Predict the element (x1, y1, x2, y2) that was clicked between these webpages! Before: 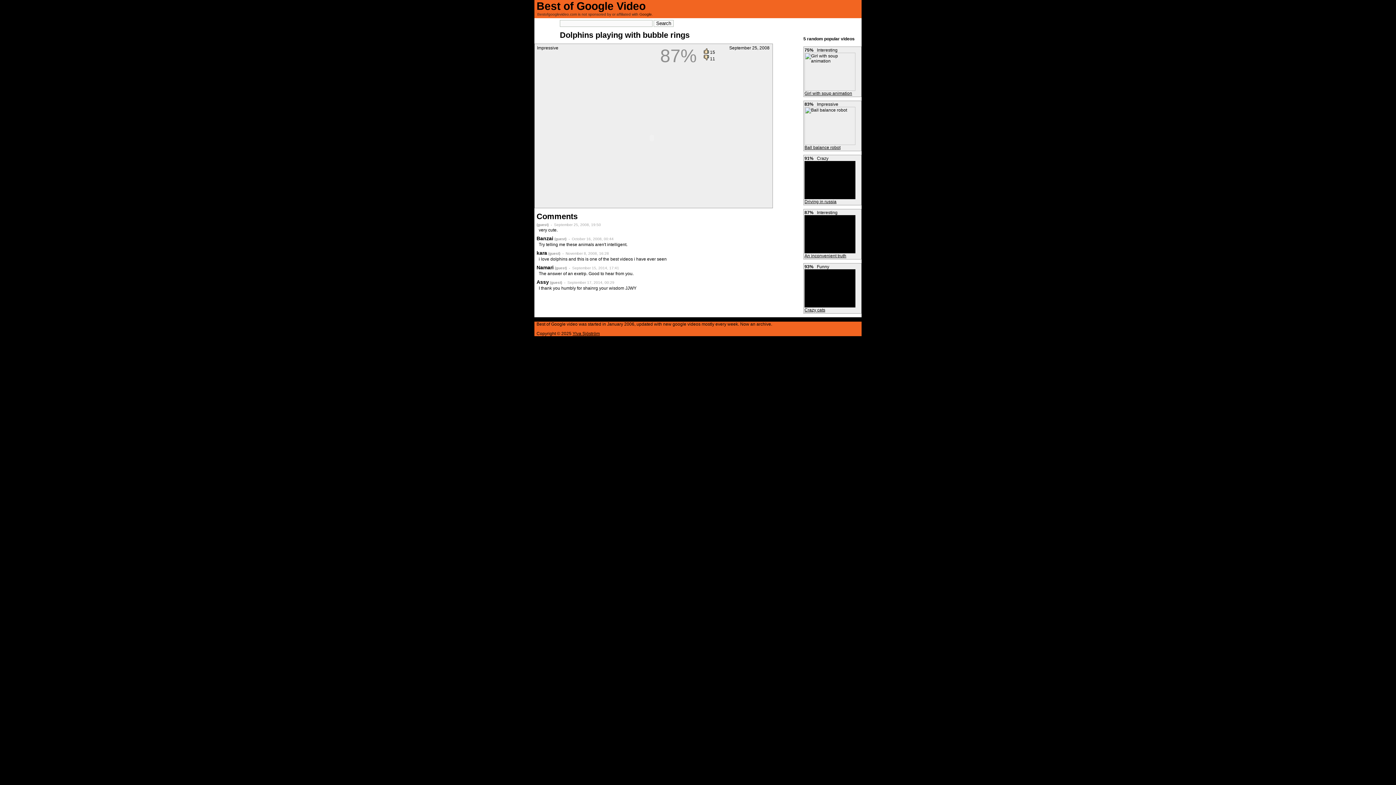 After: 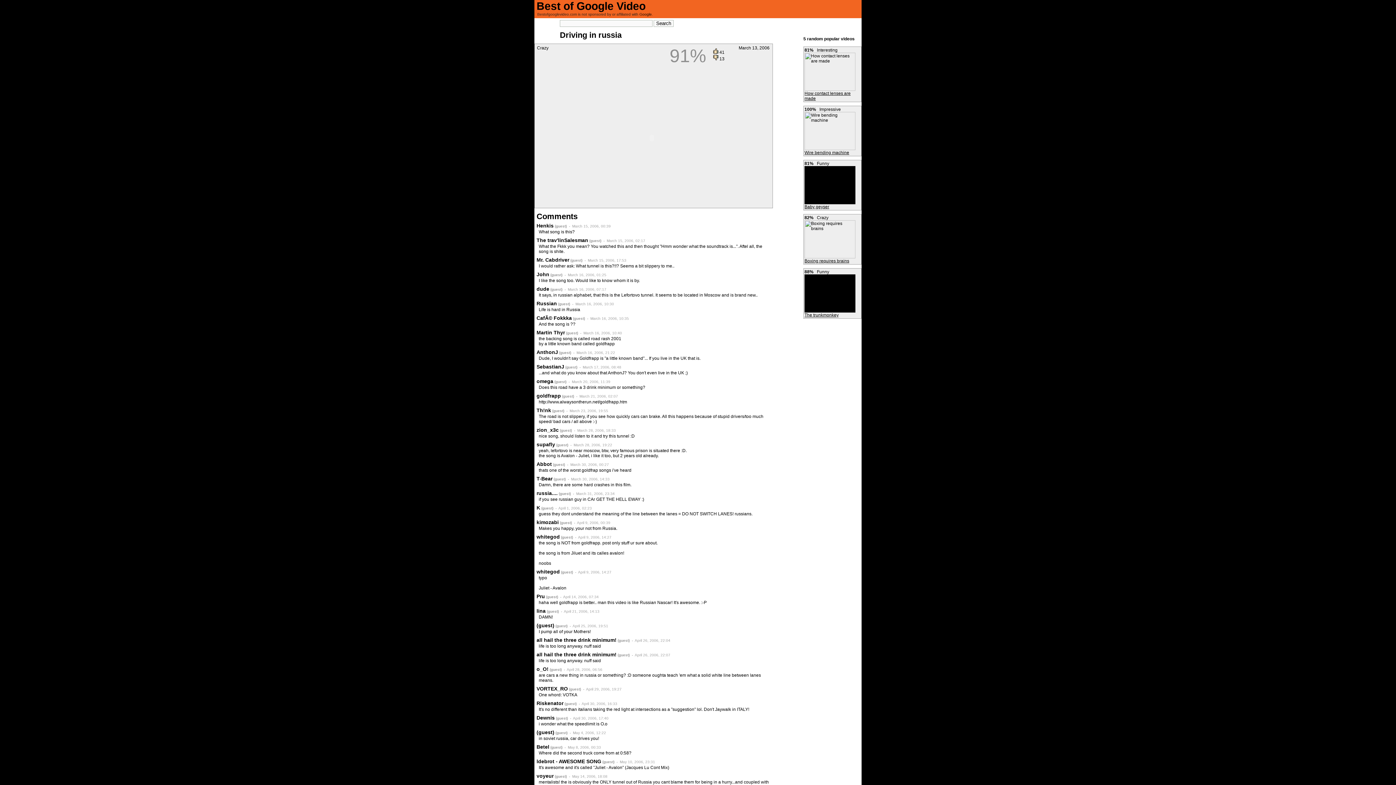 Action: label: Driving in russia bbox: (804, 199, 836, 204)